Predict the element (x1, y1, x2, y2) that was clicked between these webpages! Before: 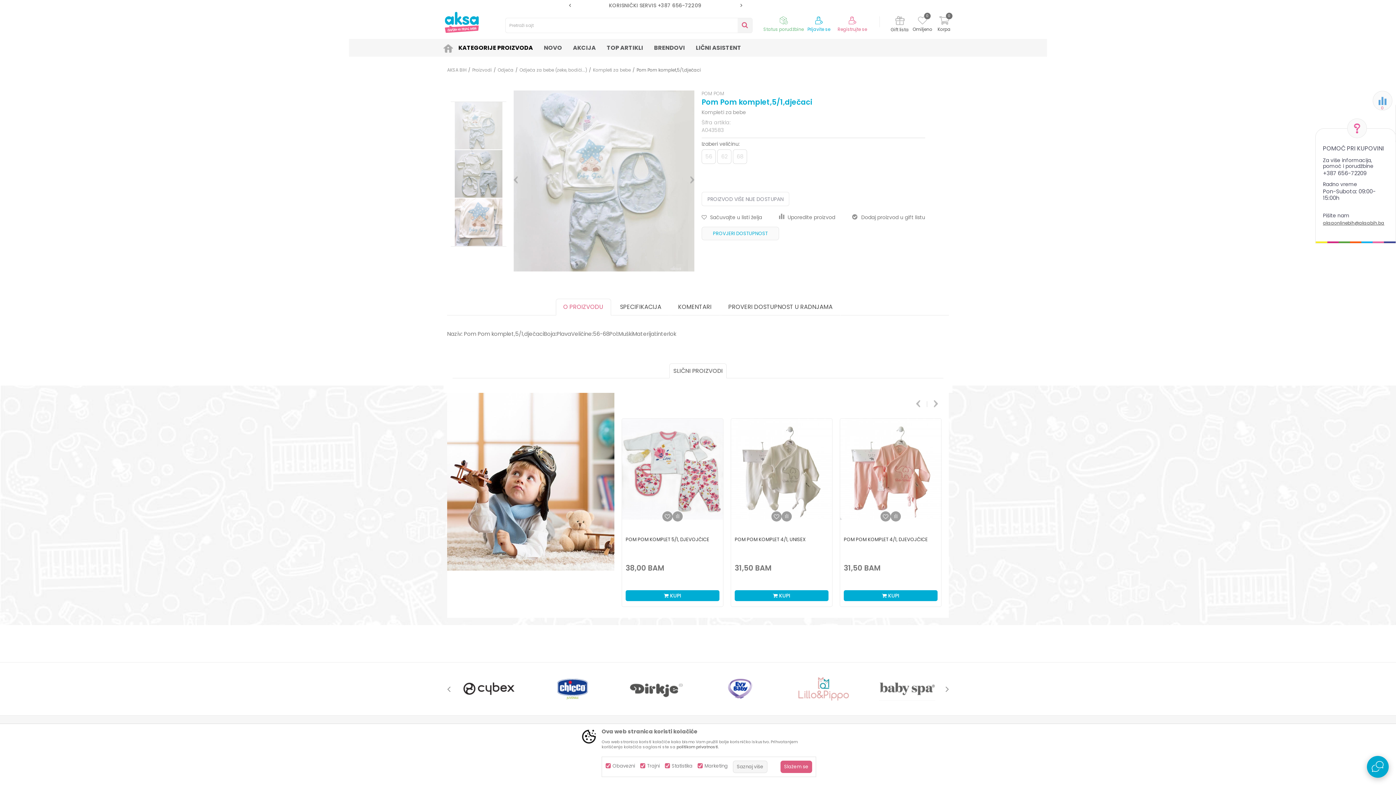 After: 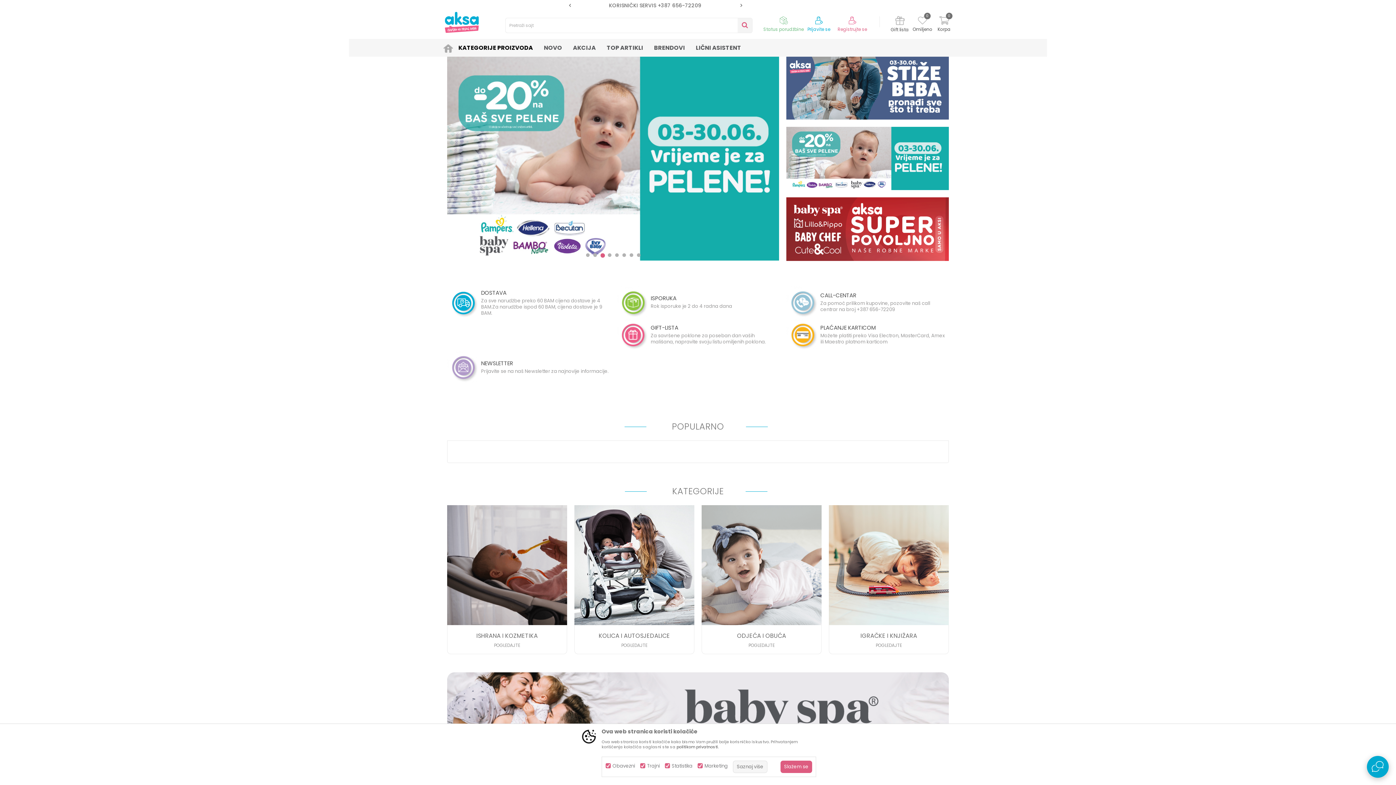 Action: label: AKSA BIH bbox: (447, 66, 466, 73)